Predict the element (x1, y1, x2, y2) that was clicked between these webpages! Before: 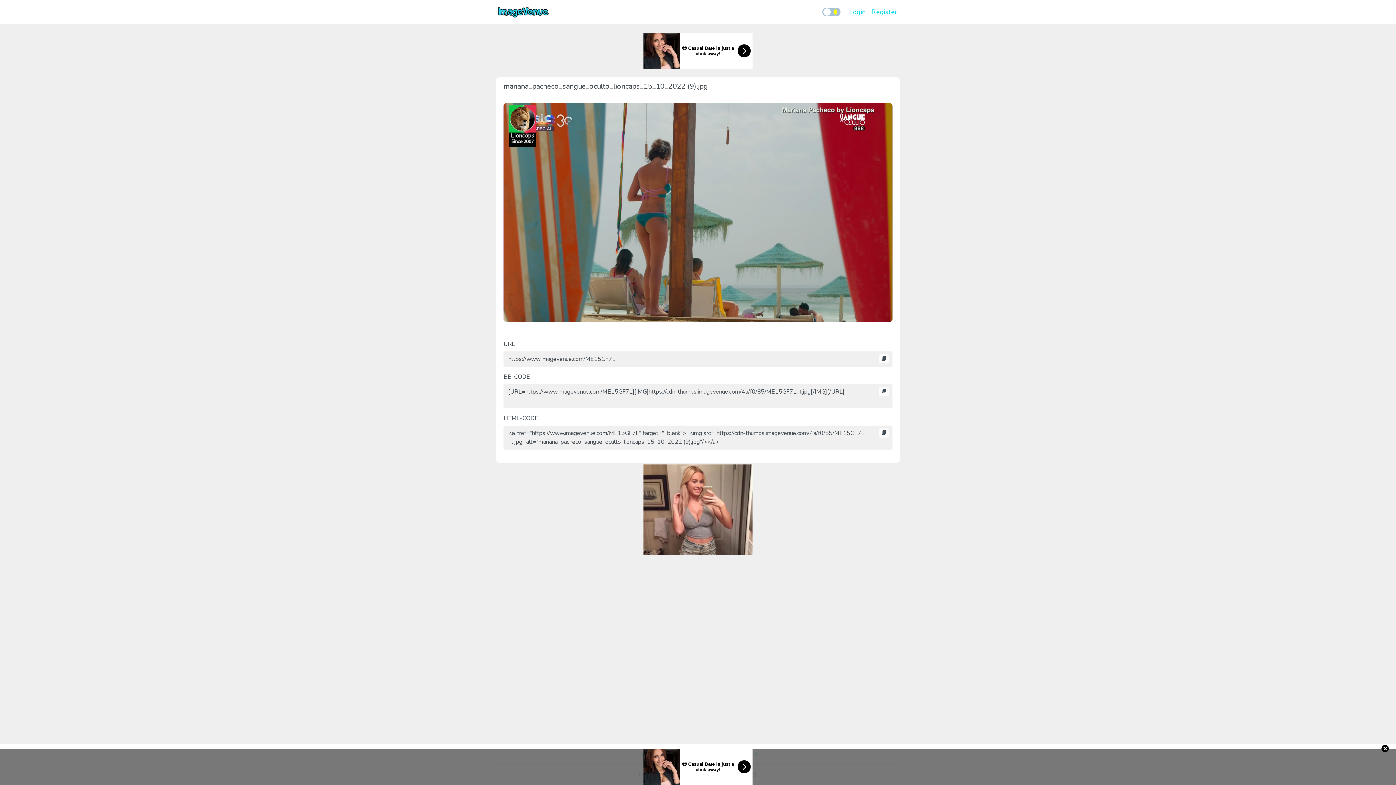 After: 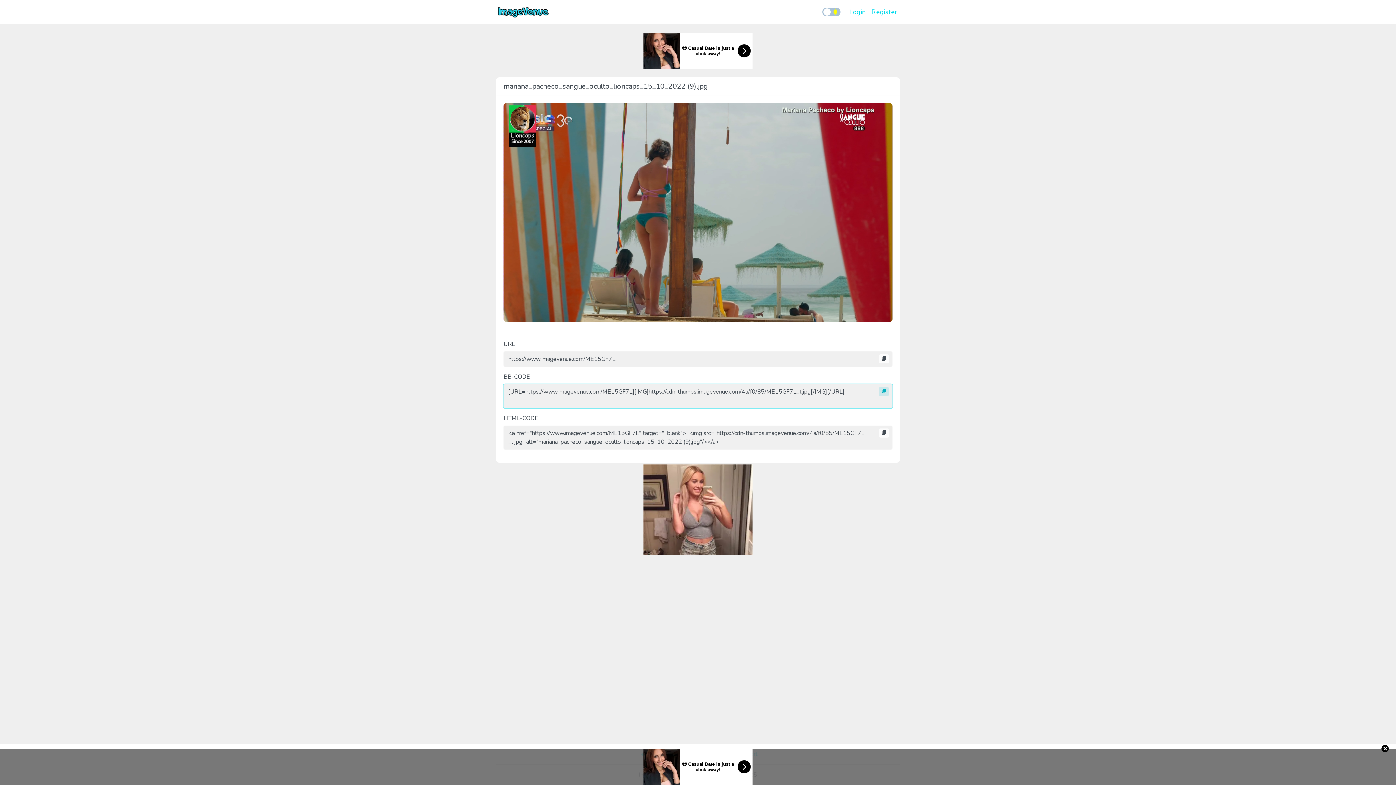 Action: bbox: (879, 387, 889, 396)